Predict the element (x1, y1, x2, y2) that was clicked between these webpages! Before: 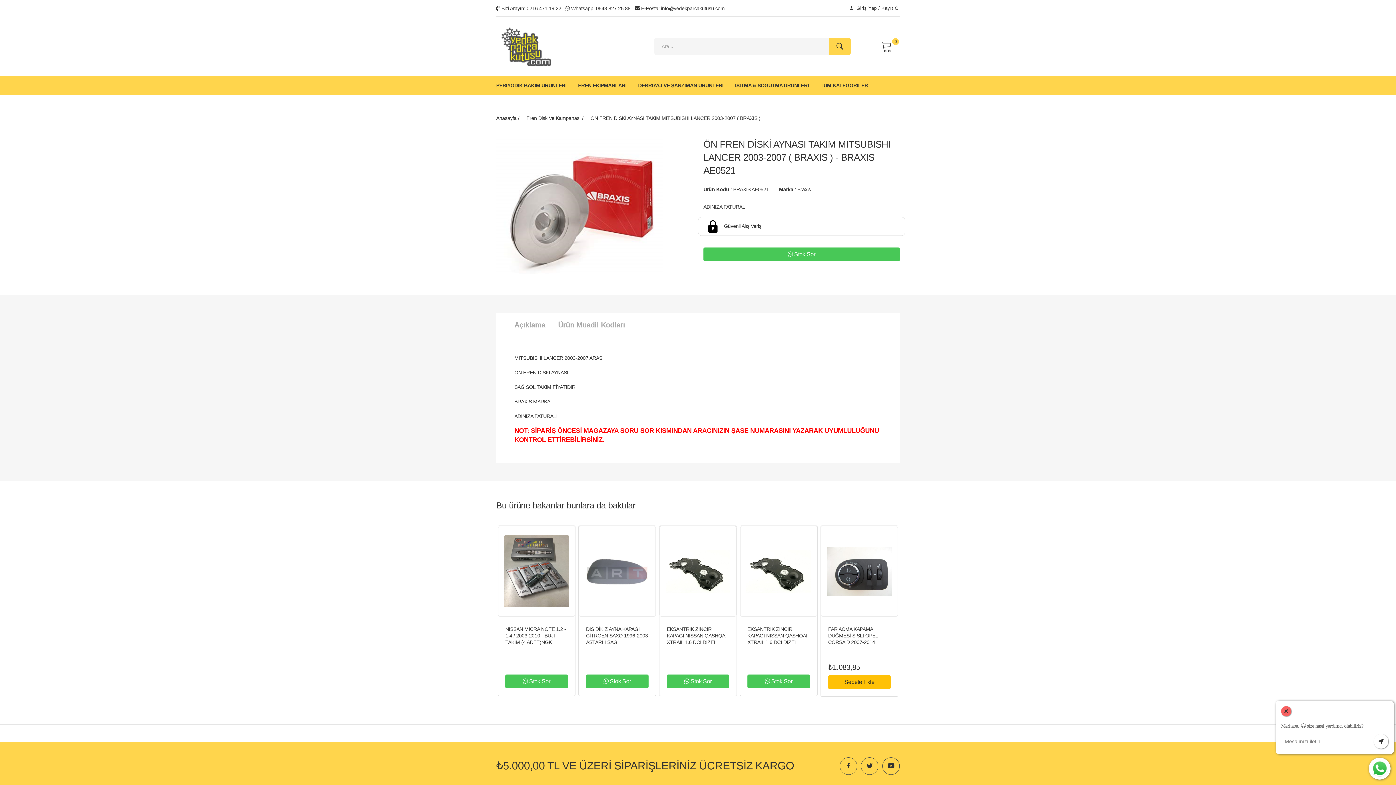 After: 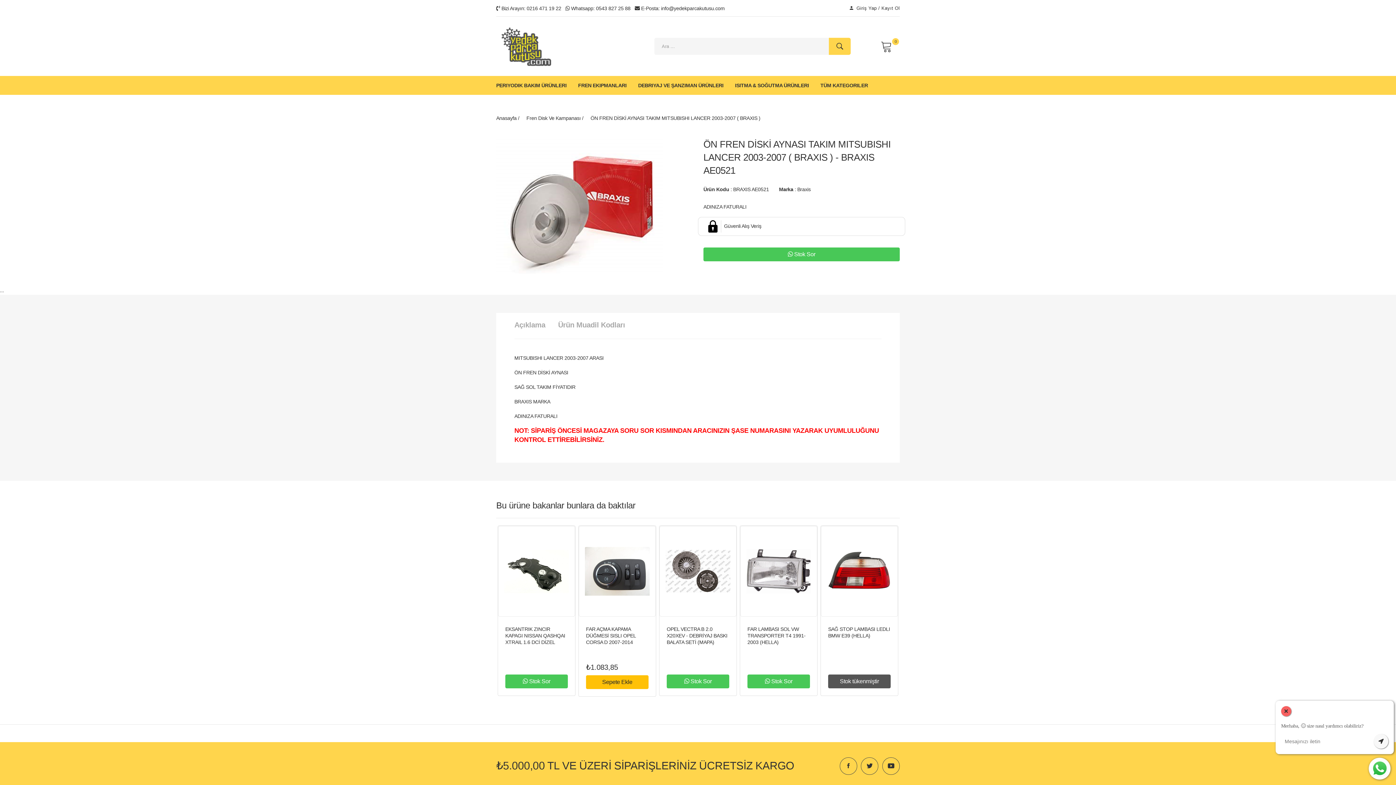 Action: bbox: (1374, 734, 1388, 749)